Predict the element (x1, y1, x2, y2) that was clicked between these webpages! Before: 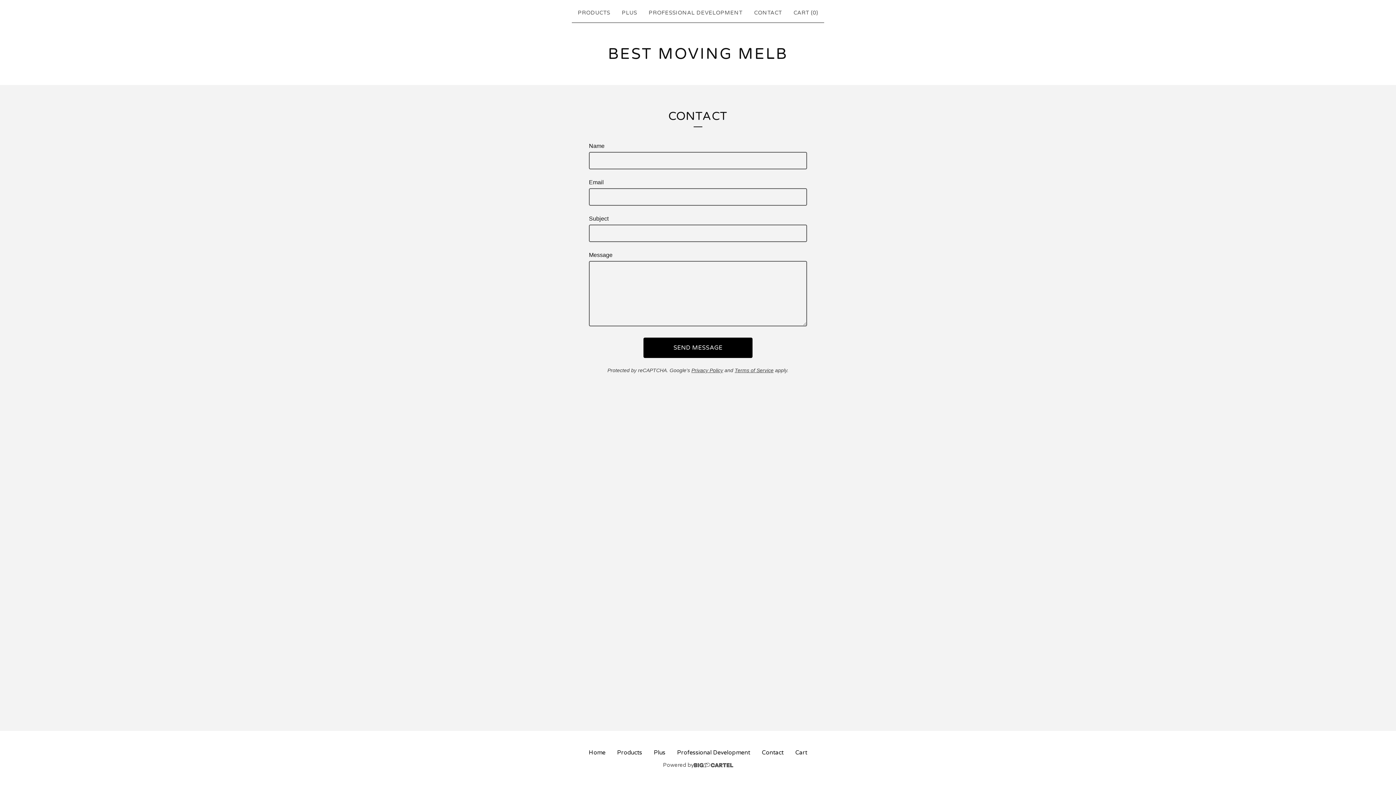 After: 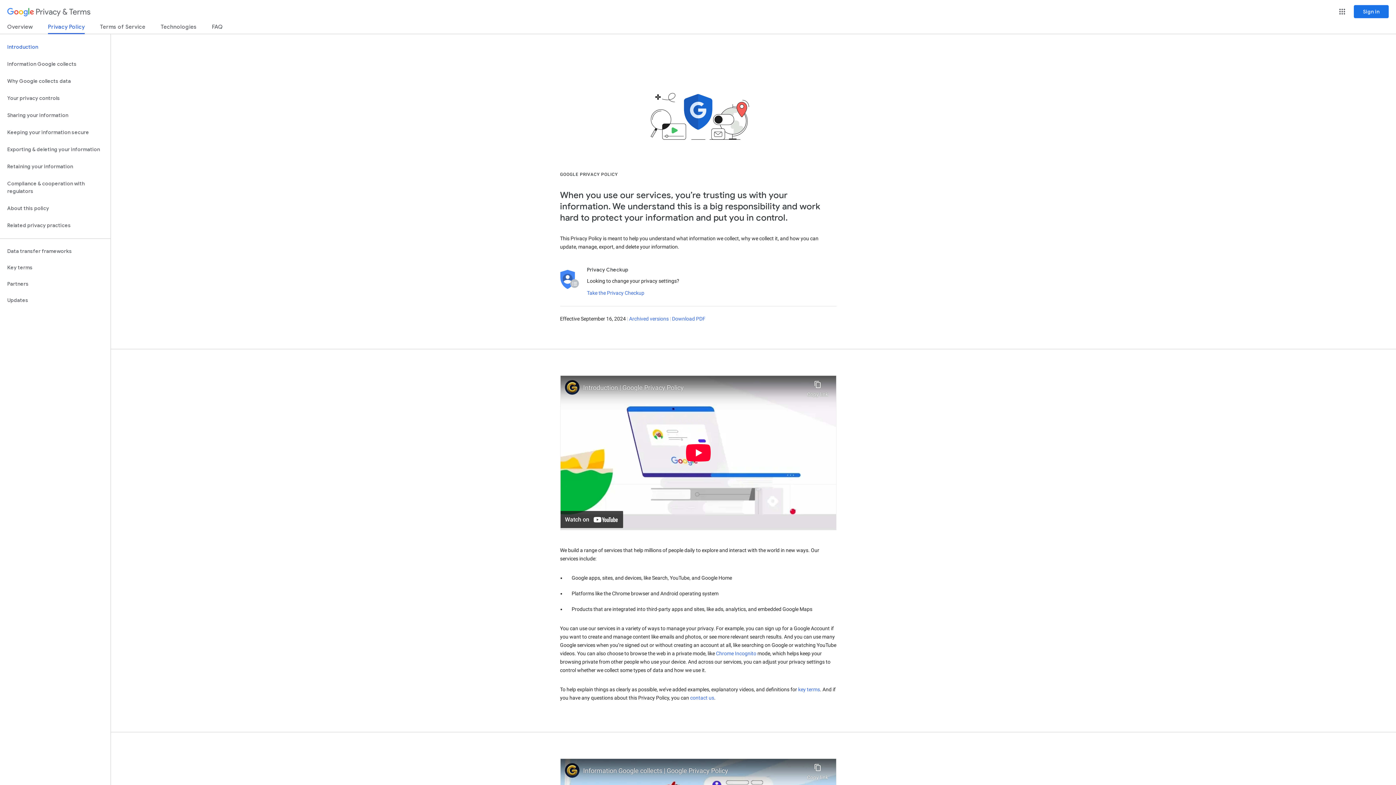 Action: bbox: (691, 367, 723, 373) label: Privacy Policy